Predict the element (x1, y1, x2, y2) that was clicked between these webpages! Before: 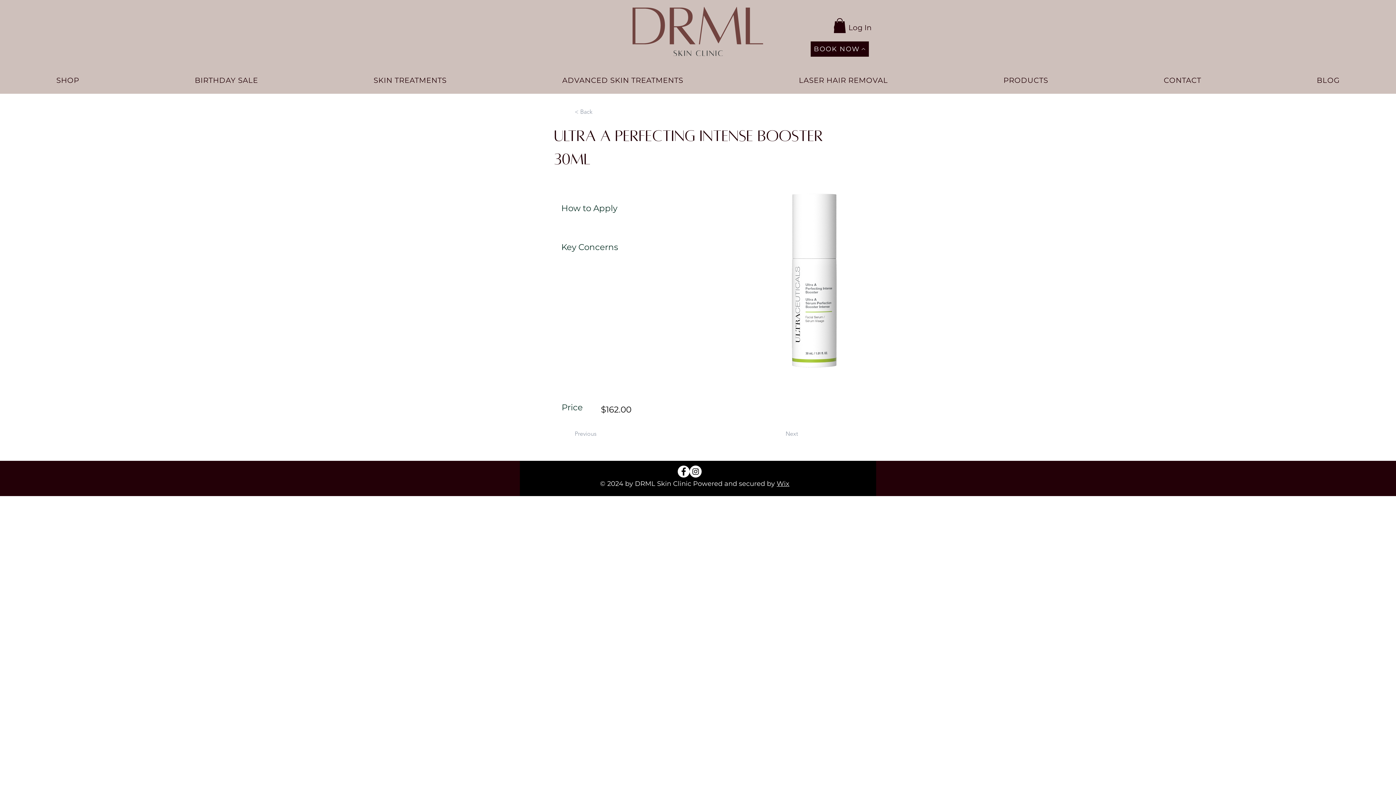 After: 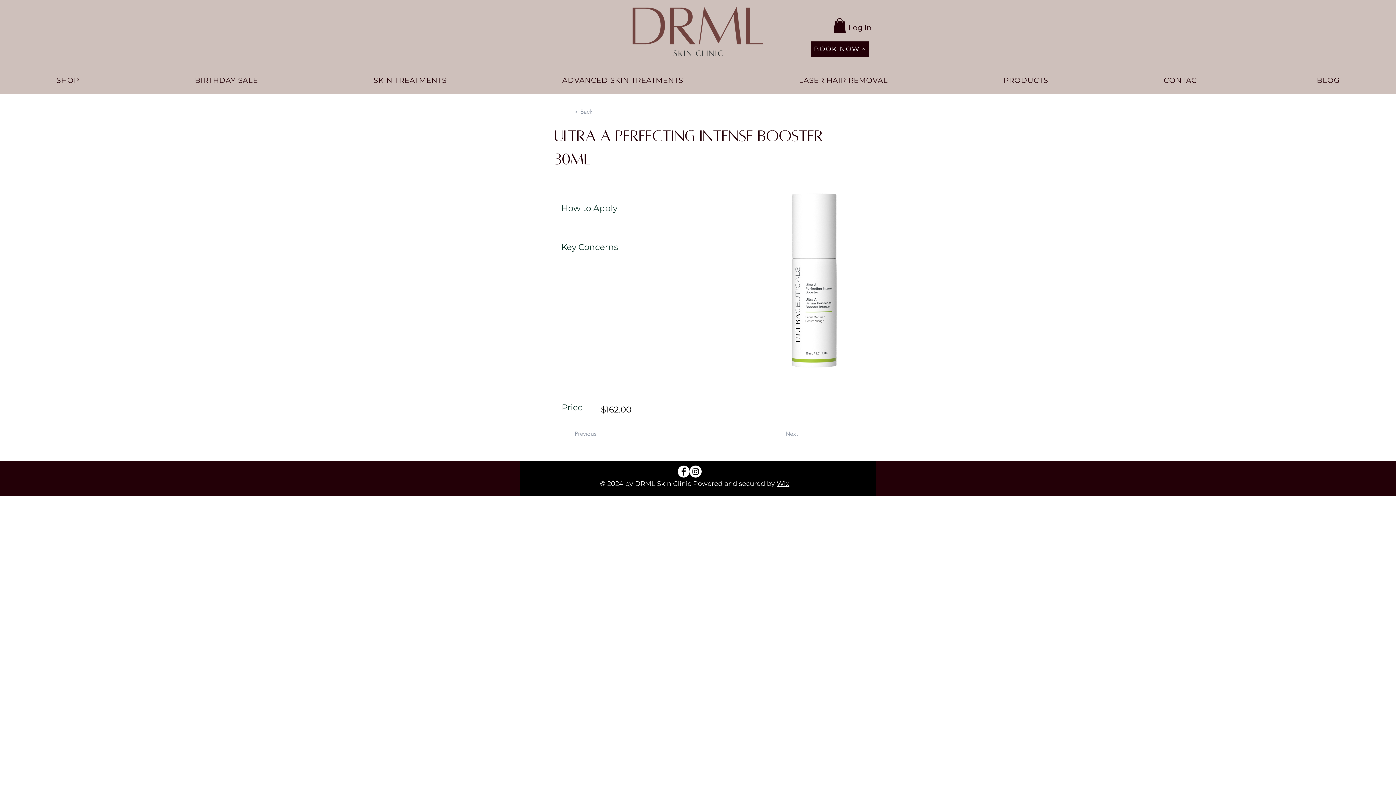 Action: bbox: (689, 465, 701, 477) label: Instagram